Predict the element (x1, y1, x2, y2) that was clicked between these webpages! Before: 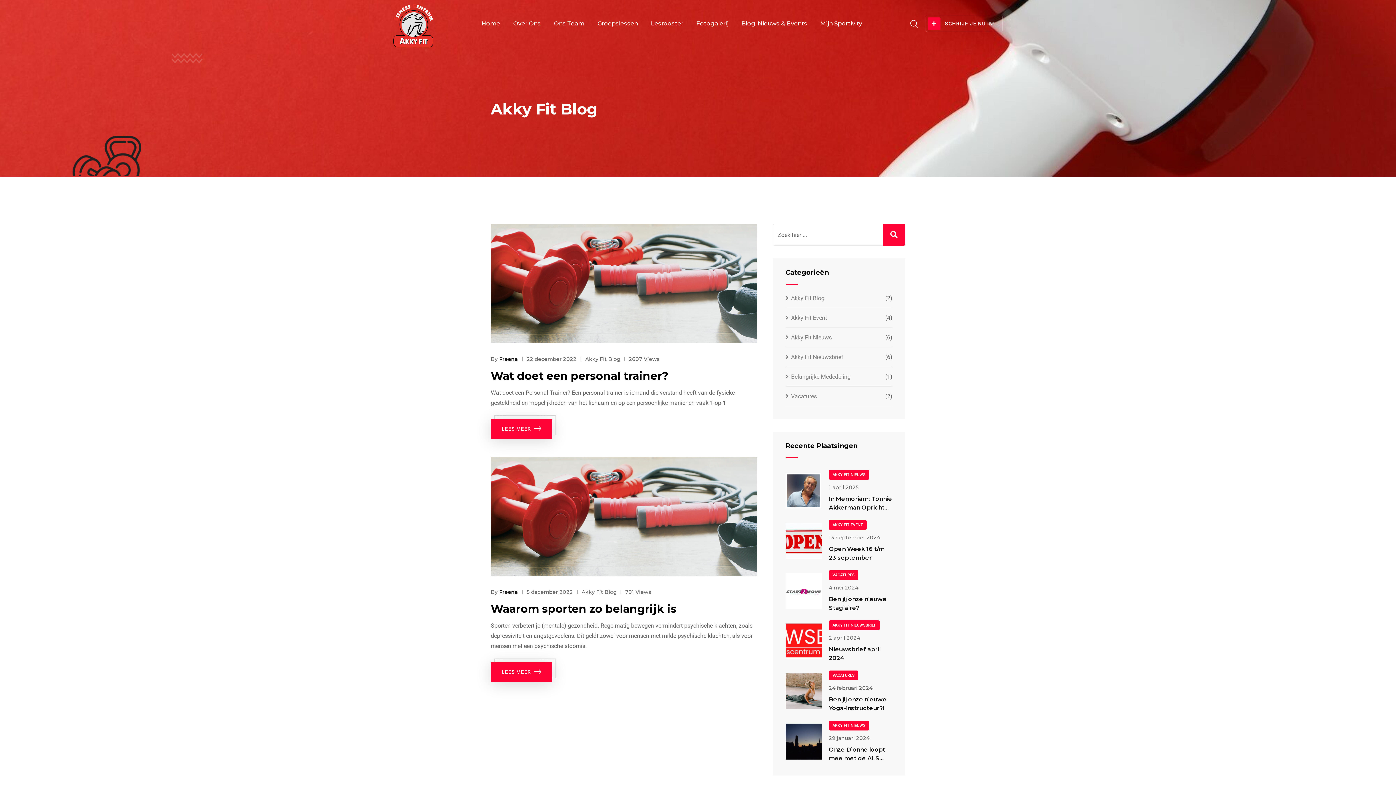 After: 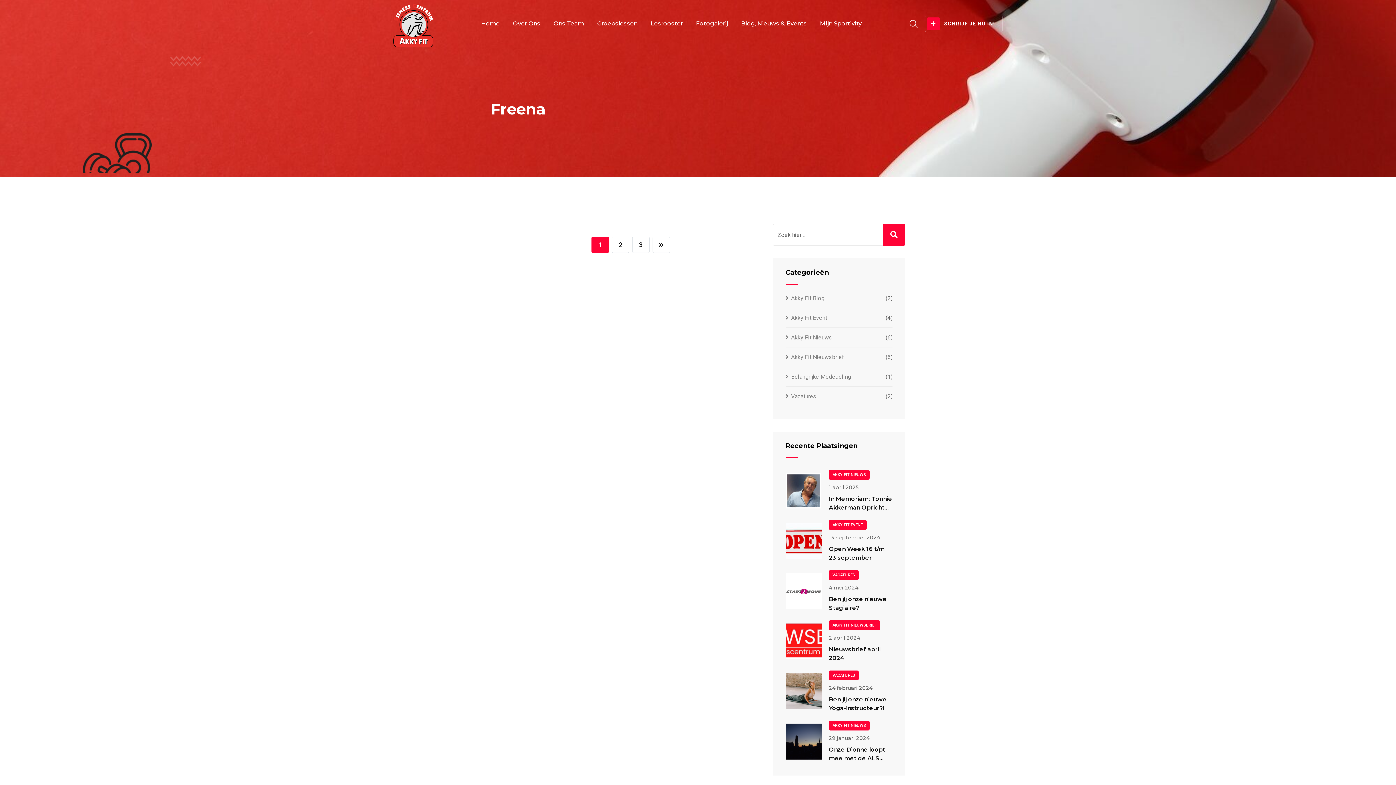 Action: label: Freena bbox: (499, 355, 518, 362)